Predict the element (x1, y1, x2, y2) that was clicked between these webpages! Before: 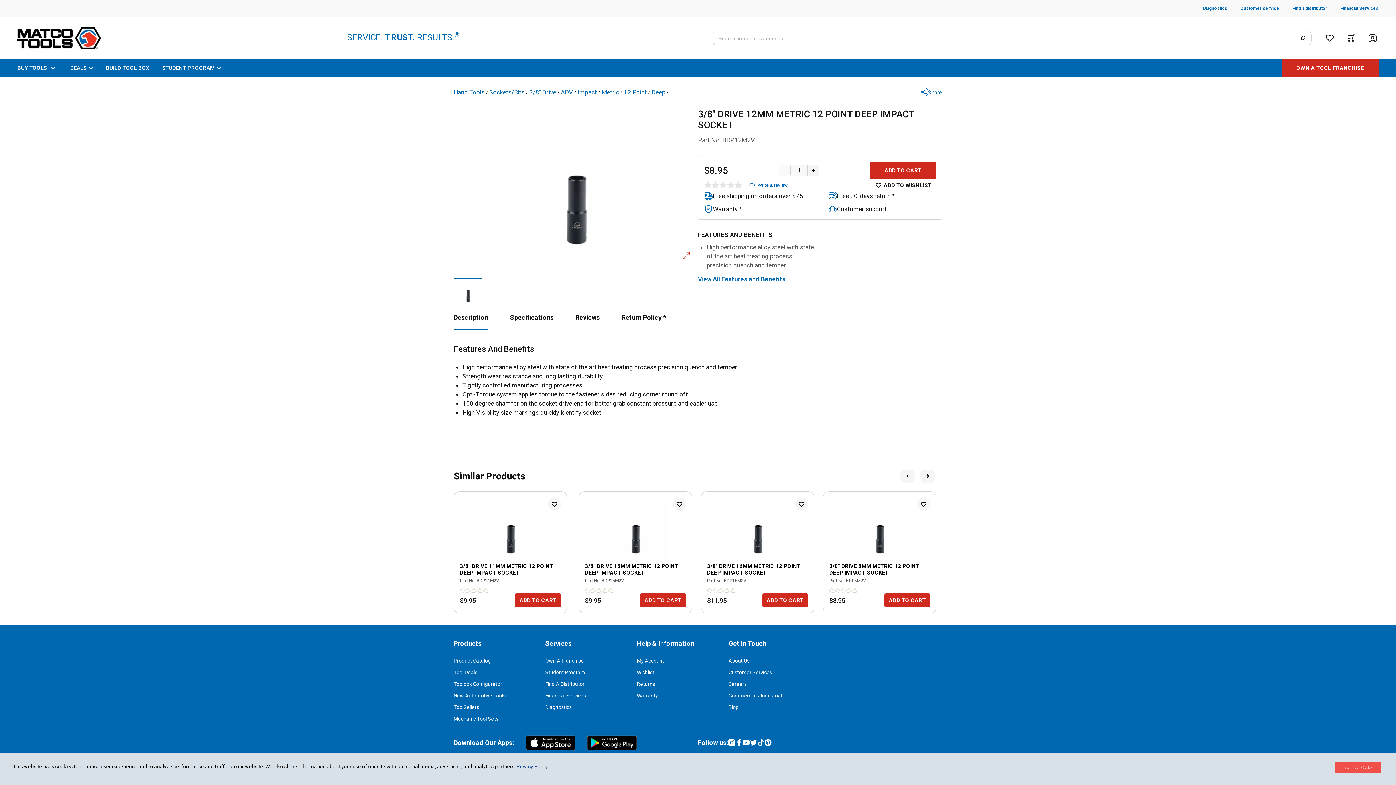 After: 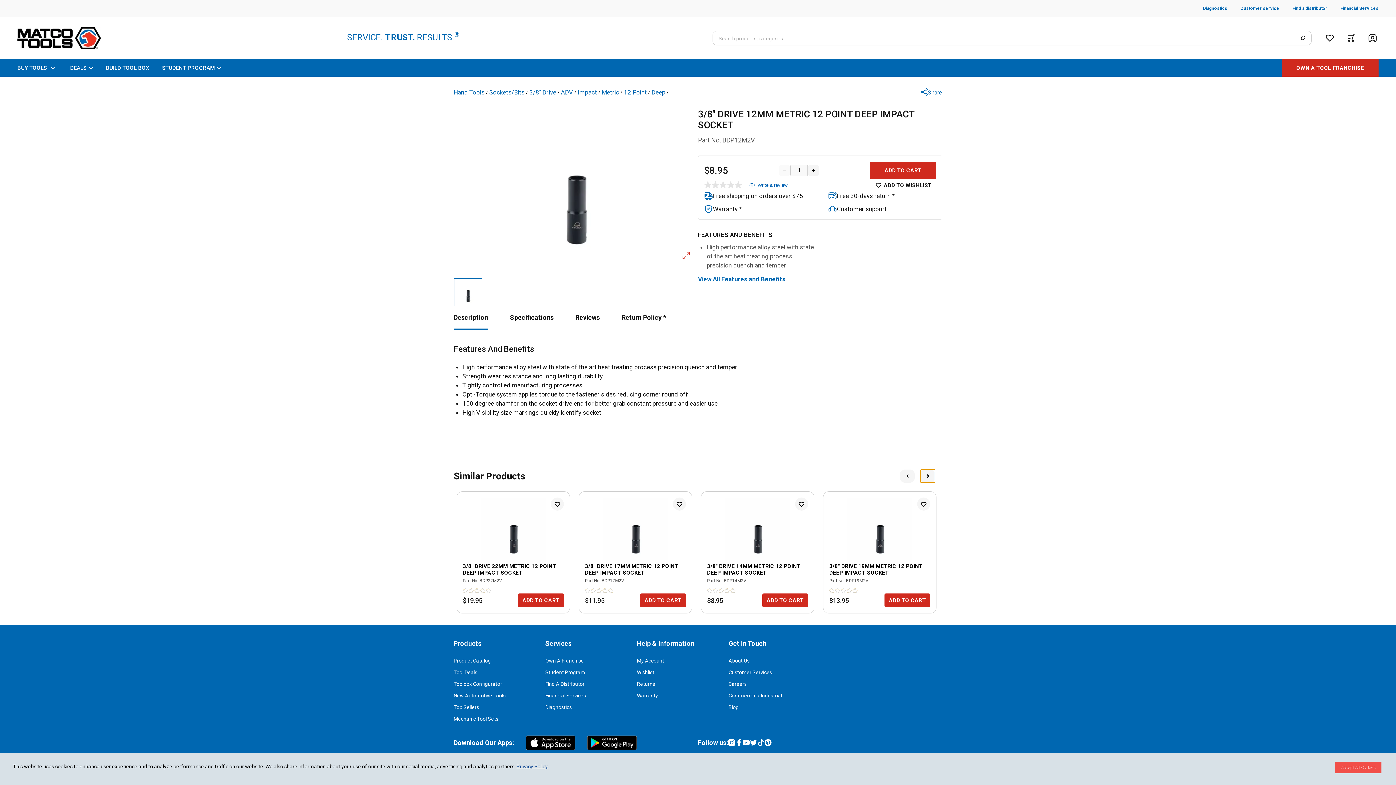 Action: bbox: (920, 469, 935, 482) label: Go backward